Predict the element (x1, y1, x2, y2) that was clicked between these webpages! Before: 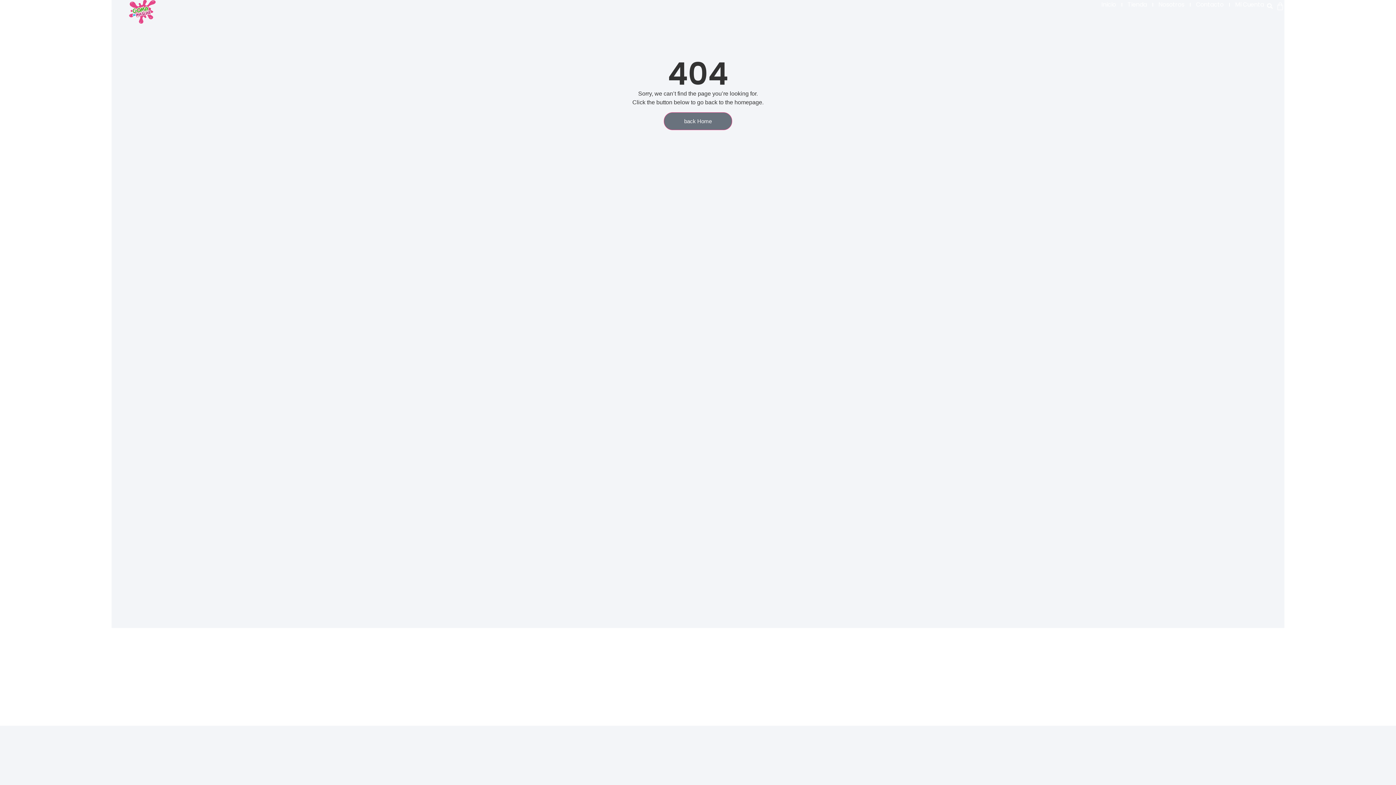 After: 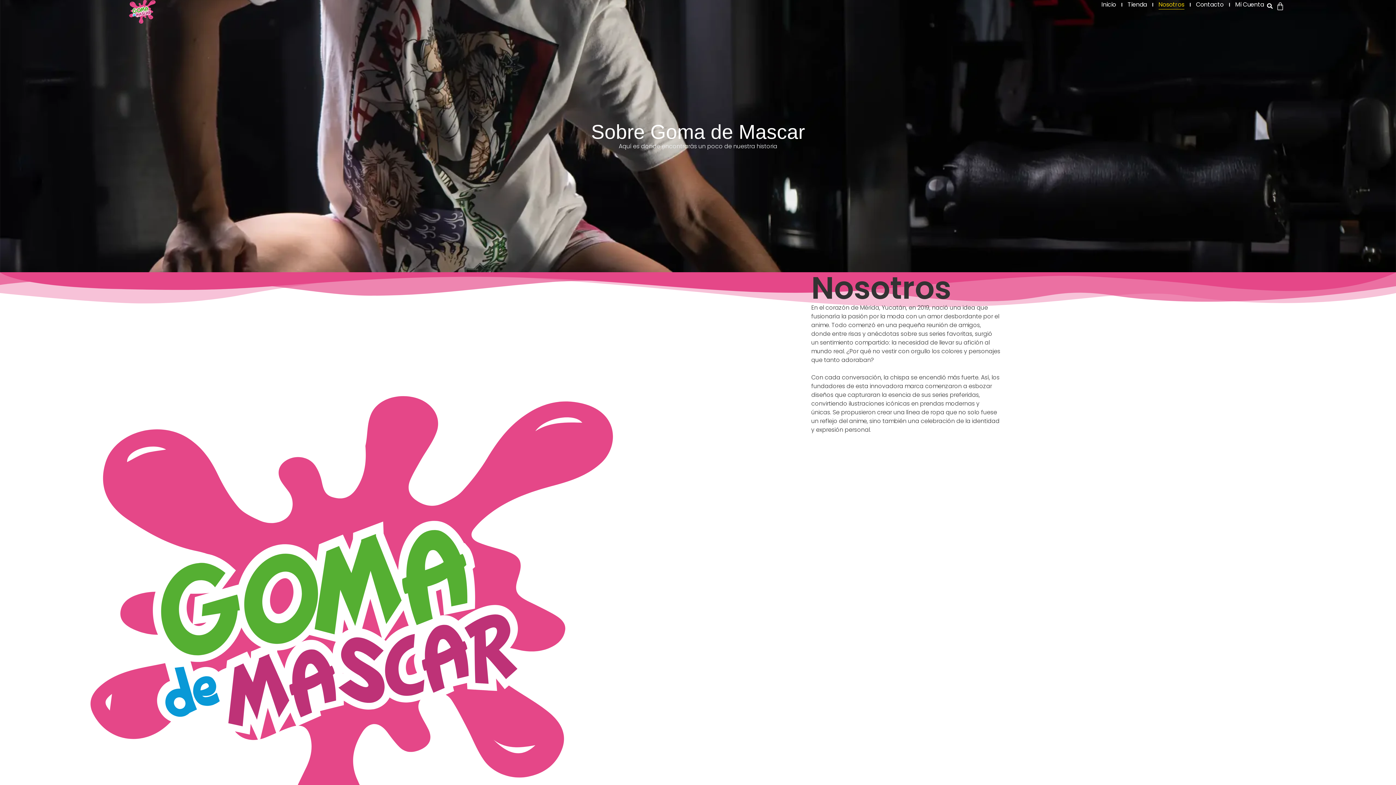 Action: bbox: (1158, 0, 1184, 9) label: Nosotros